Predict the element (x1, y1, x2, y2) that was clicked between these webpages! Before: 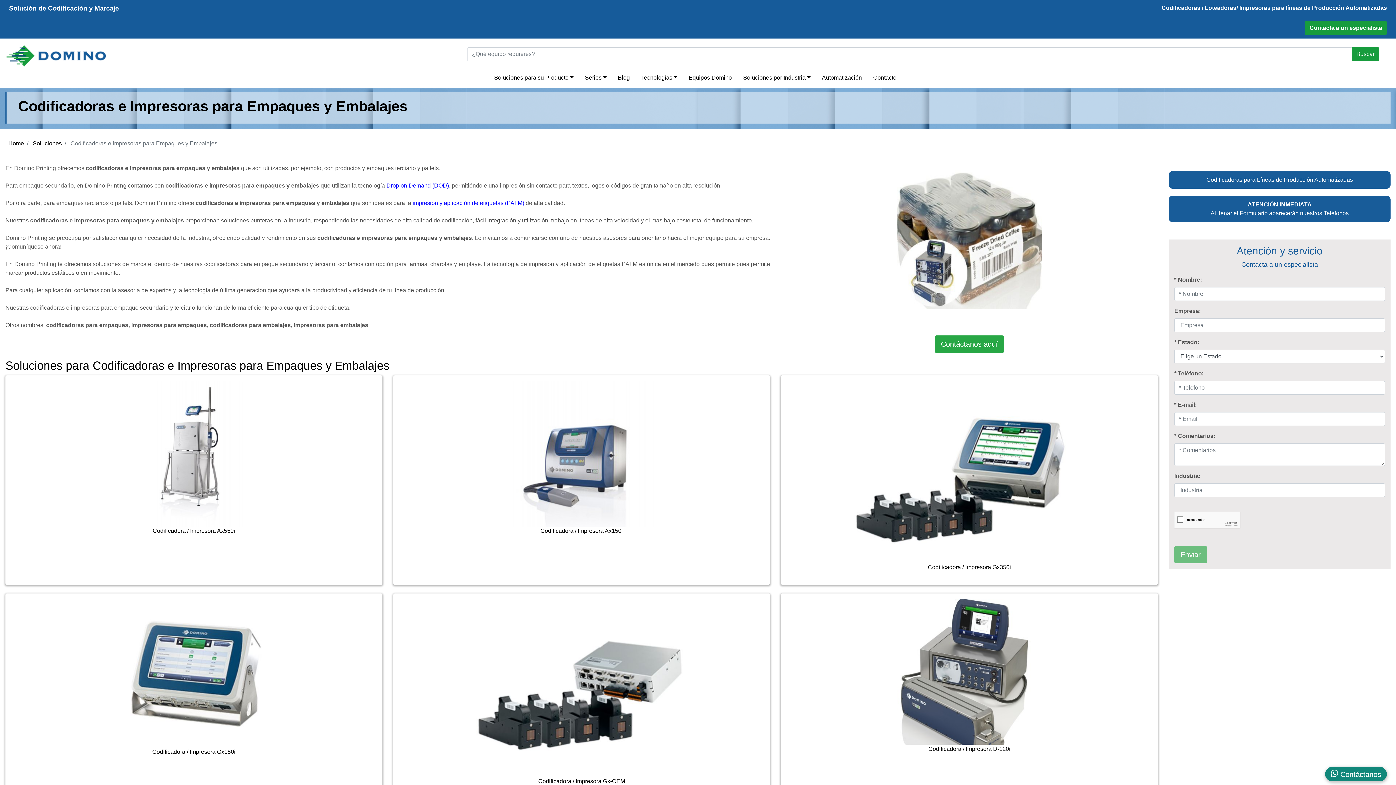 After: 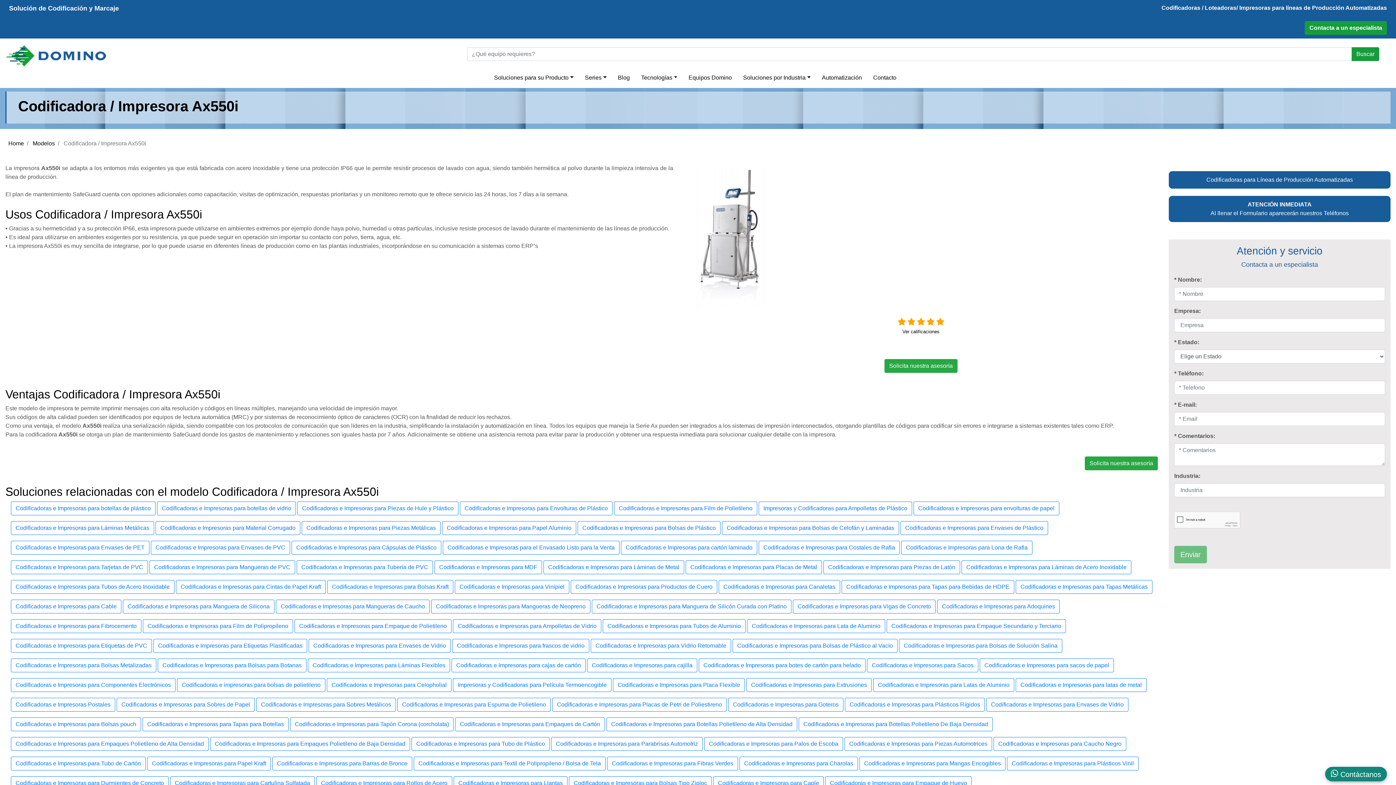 Action: label: 
Codificadora / Impresora Ax550i bbox: (11, 381, 376, 579)